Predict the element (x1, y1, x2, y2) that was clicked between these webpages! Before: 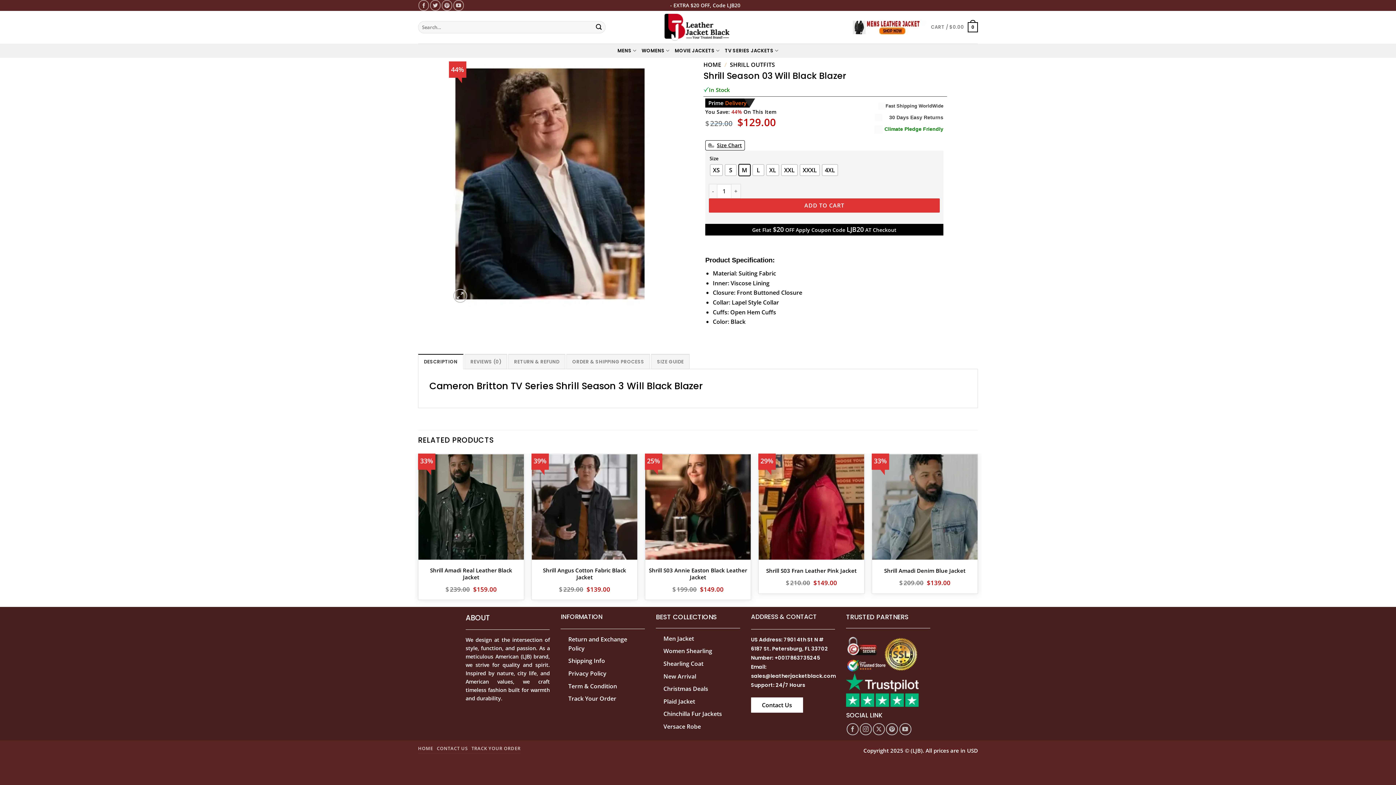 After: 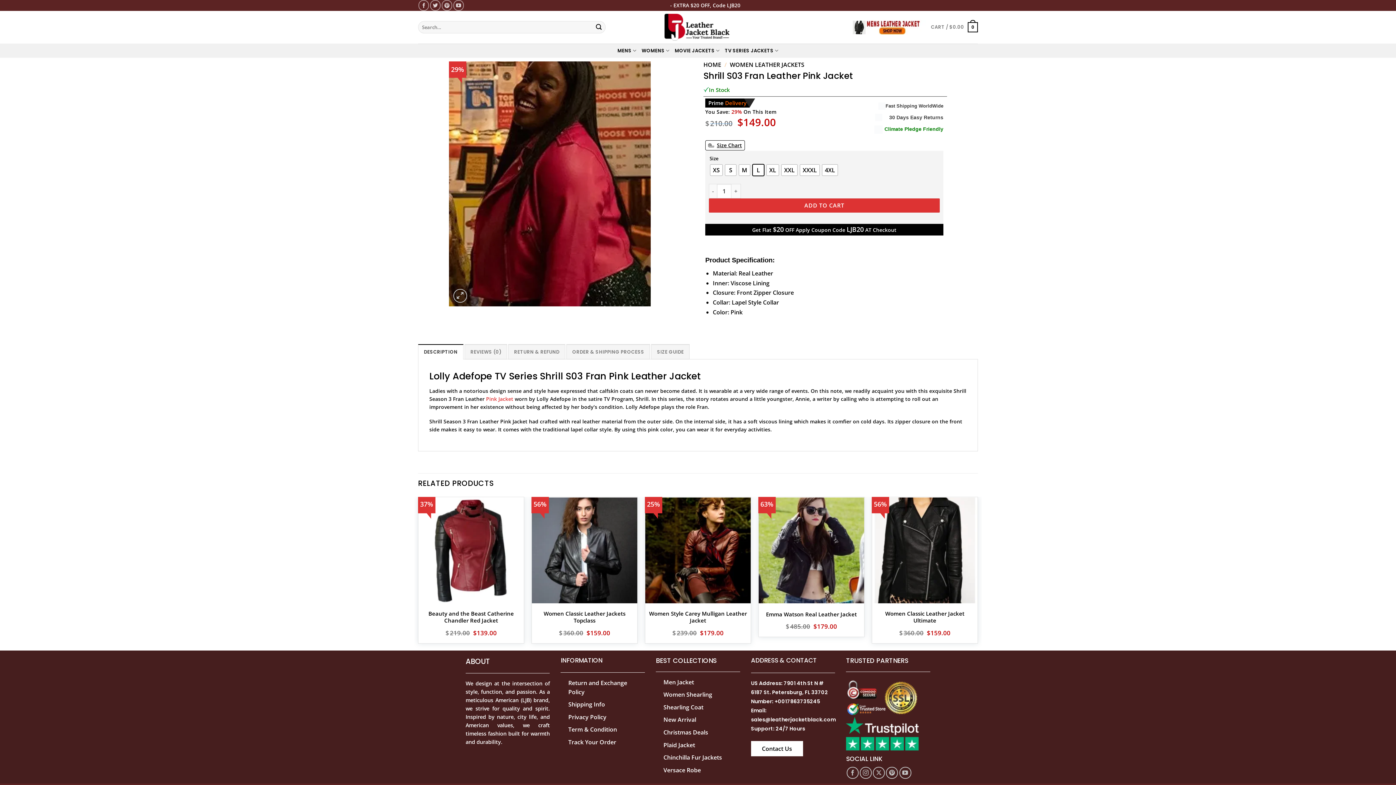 Action: label: Shrill S03 Fran Leather Pink Jacket bbox: (766, 567, 856, 574)